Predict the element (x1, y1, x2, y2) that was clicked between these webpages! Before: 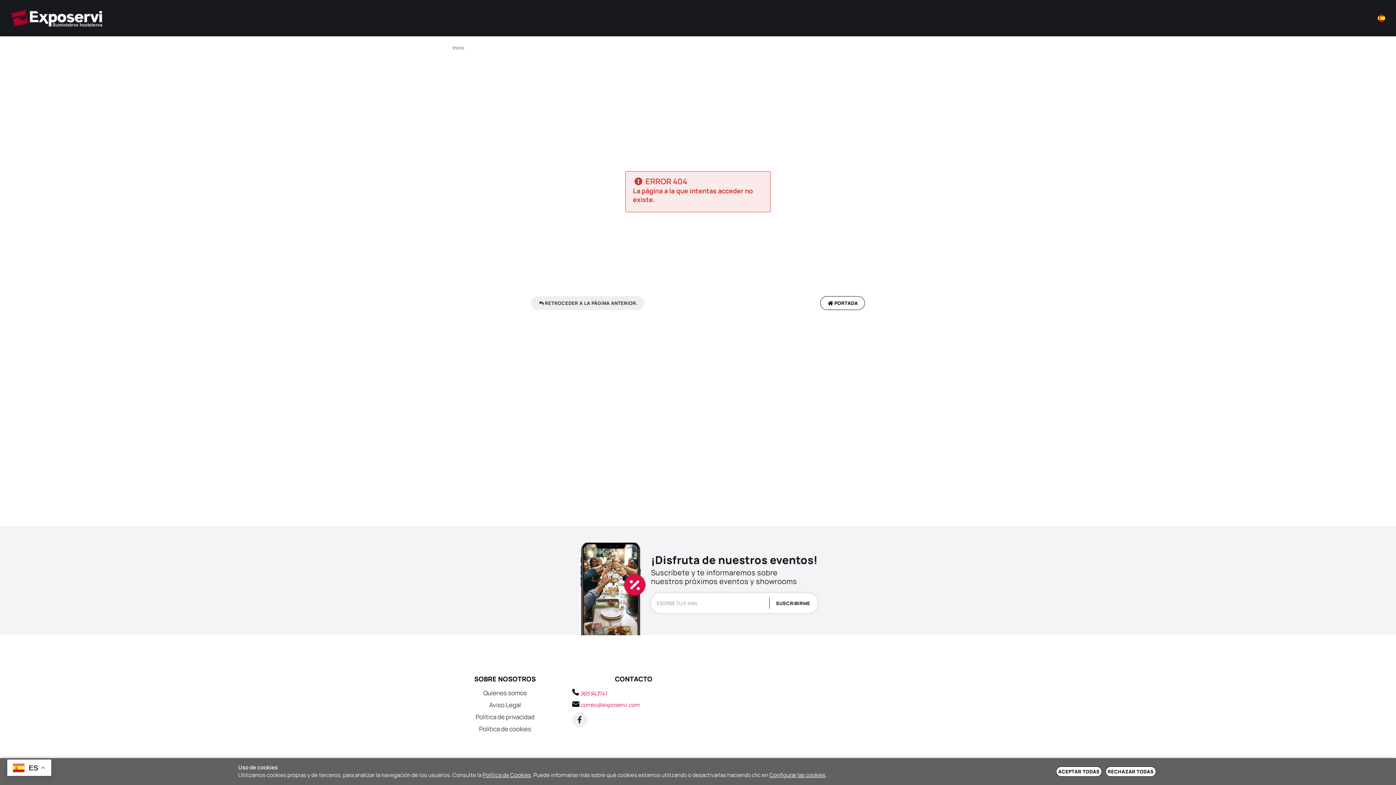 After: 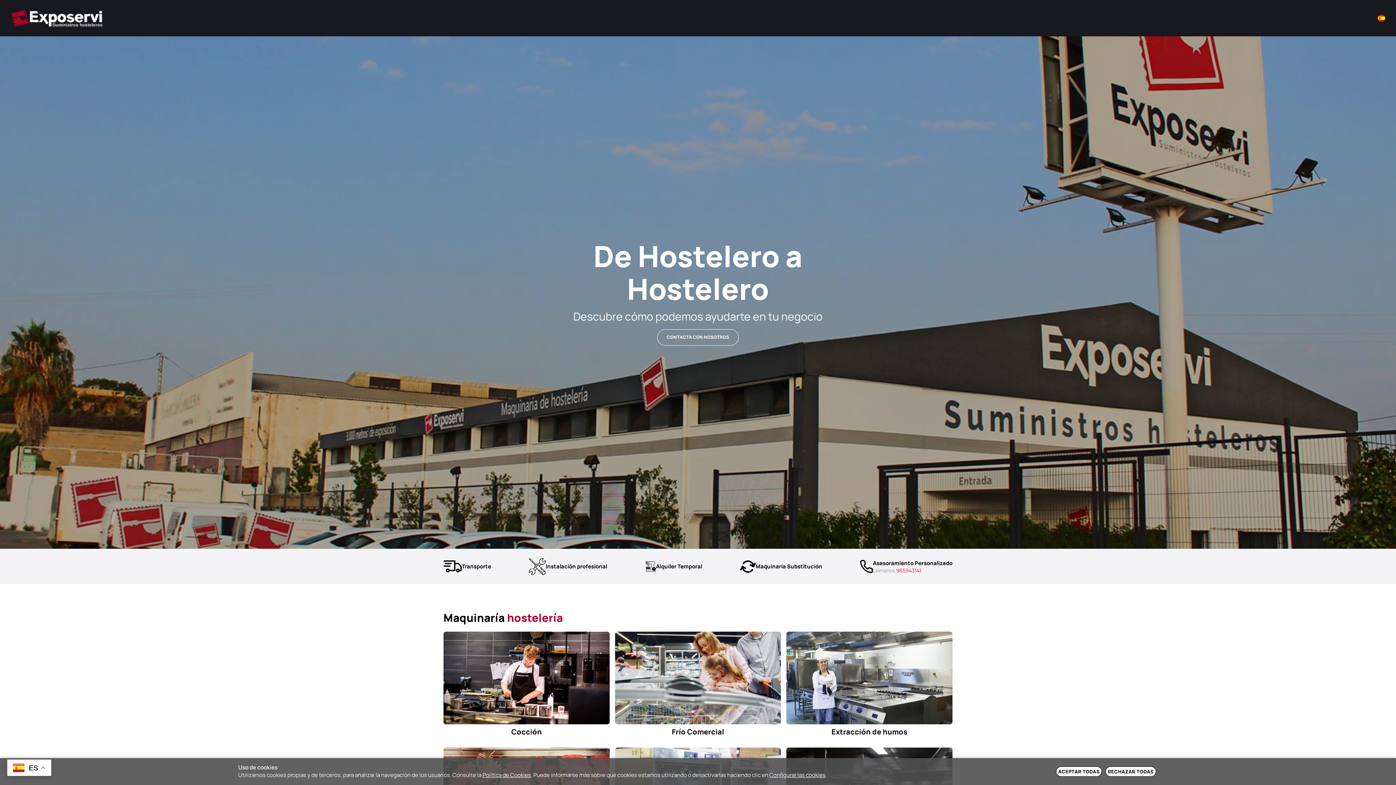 Action: label: PORTADA bbox: (820, 296, 865, 310)